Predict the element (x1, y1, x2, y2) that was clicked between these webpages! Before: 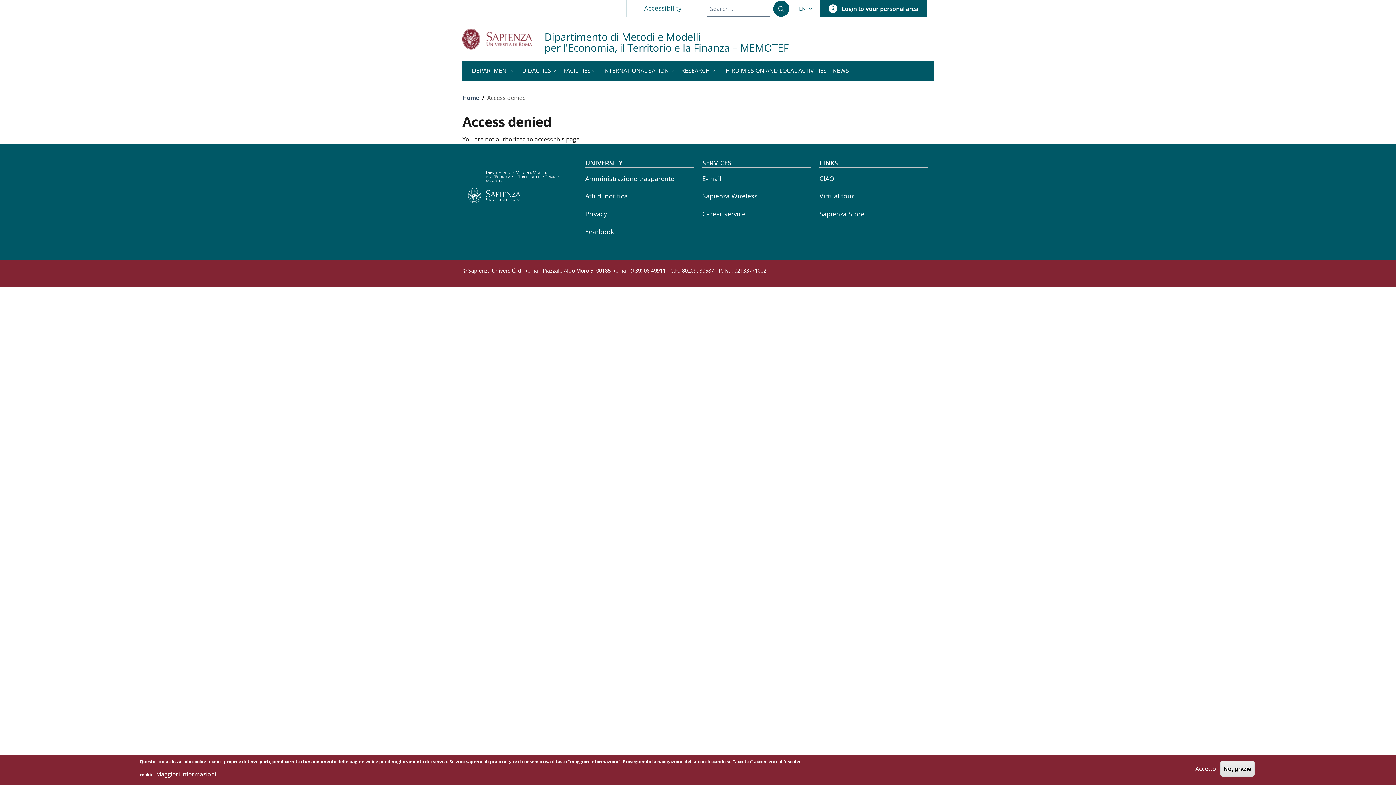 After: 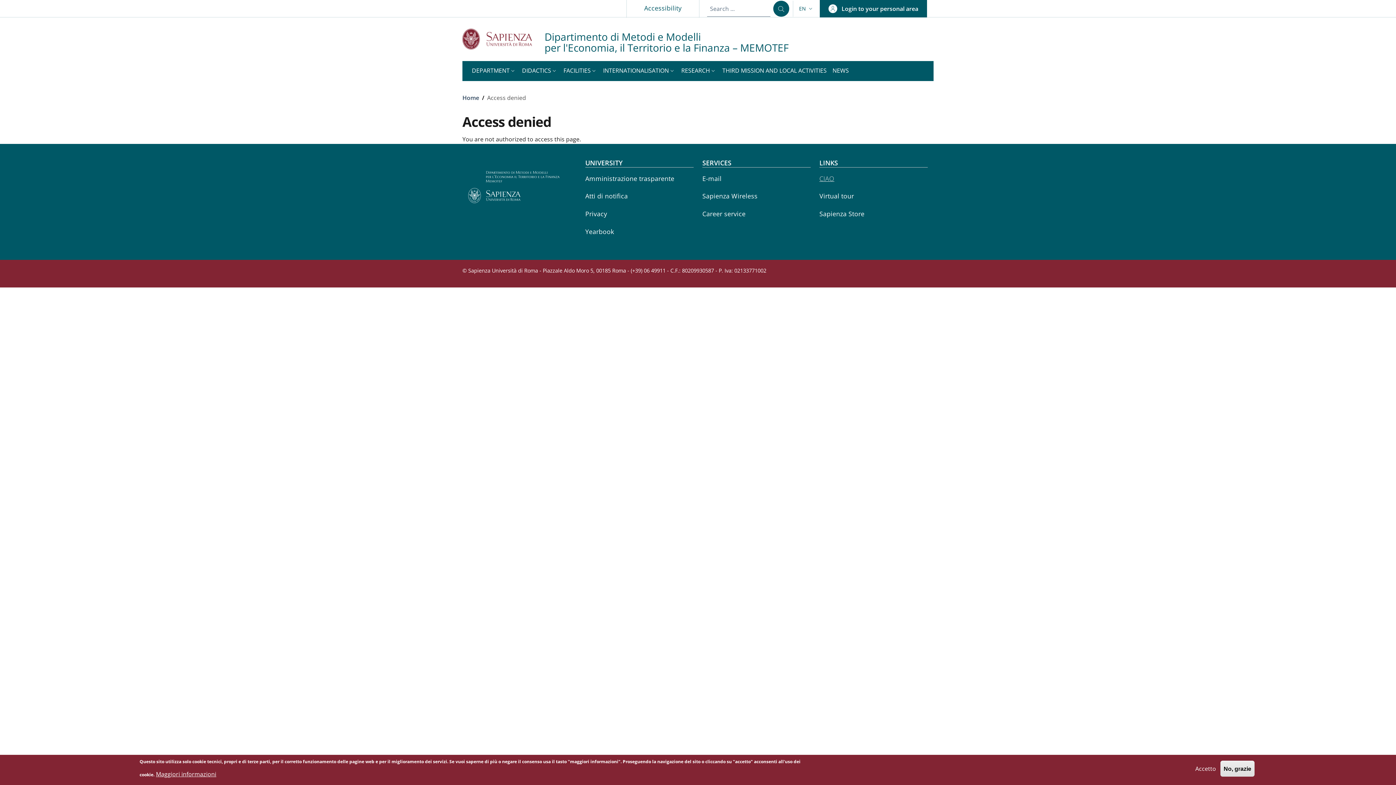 Action: label: CIAO - External link - New window bbox: (819, 170, 927, 186)